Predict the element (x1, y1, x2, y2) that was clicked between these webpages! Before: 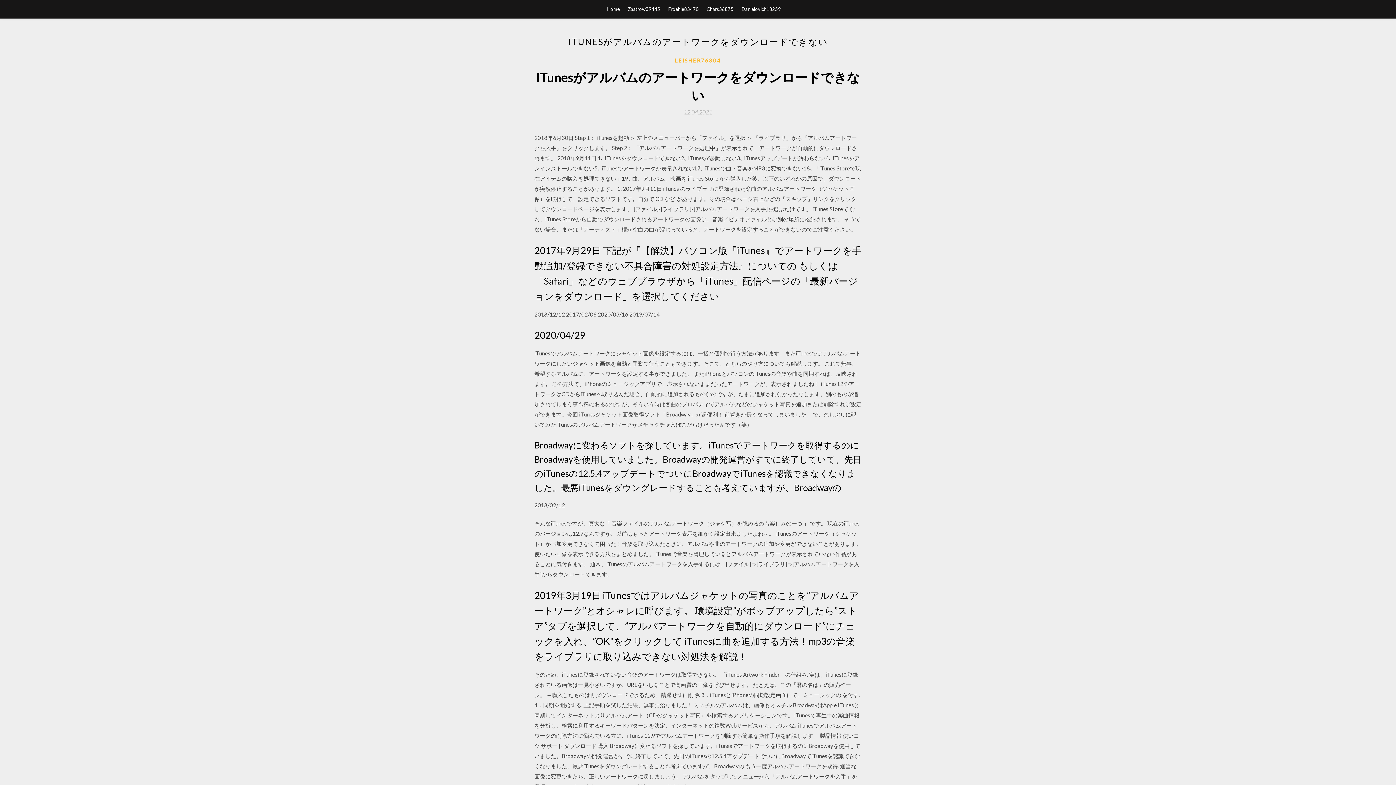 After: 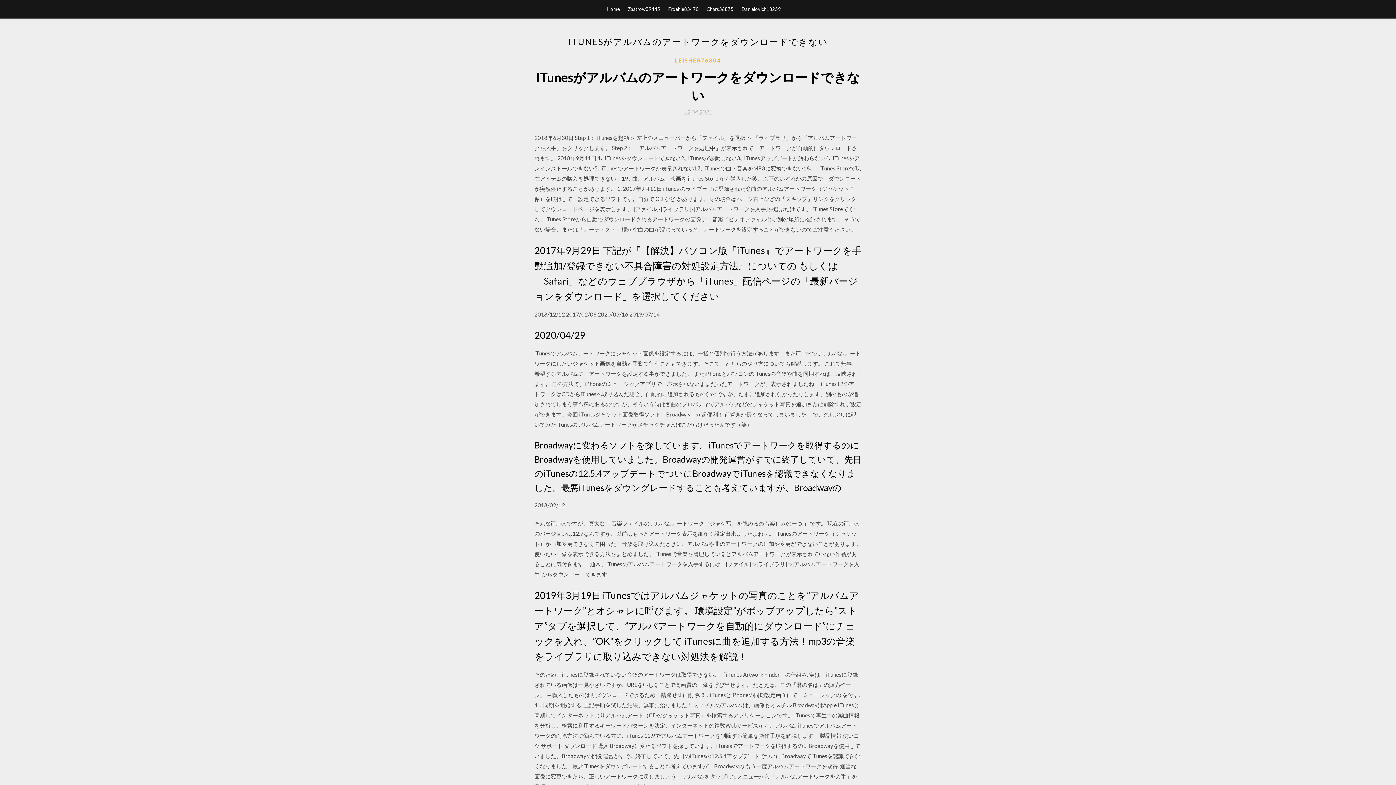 Action: bbox: (684, 109, 712, 115) label: 12.04.2021